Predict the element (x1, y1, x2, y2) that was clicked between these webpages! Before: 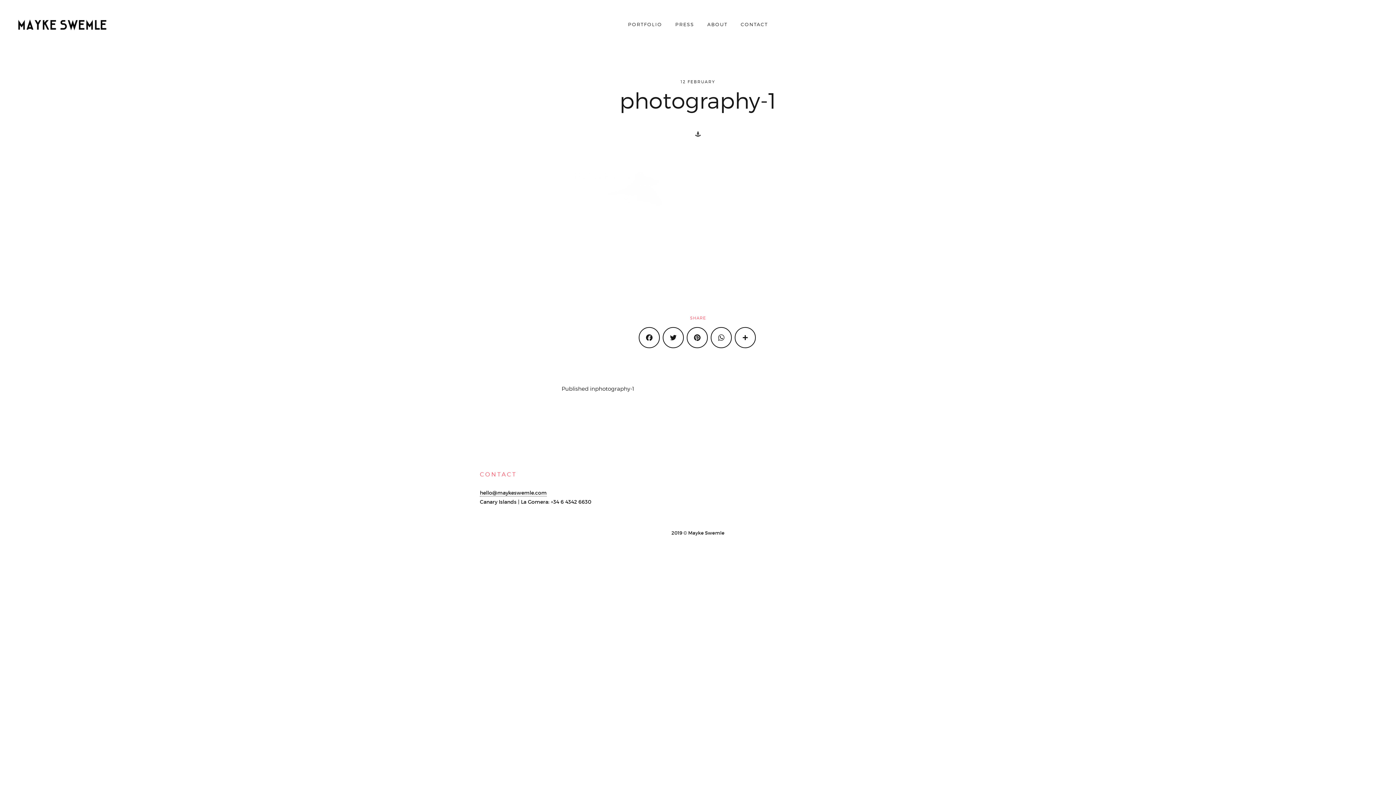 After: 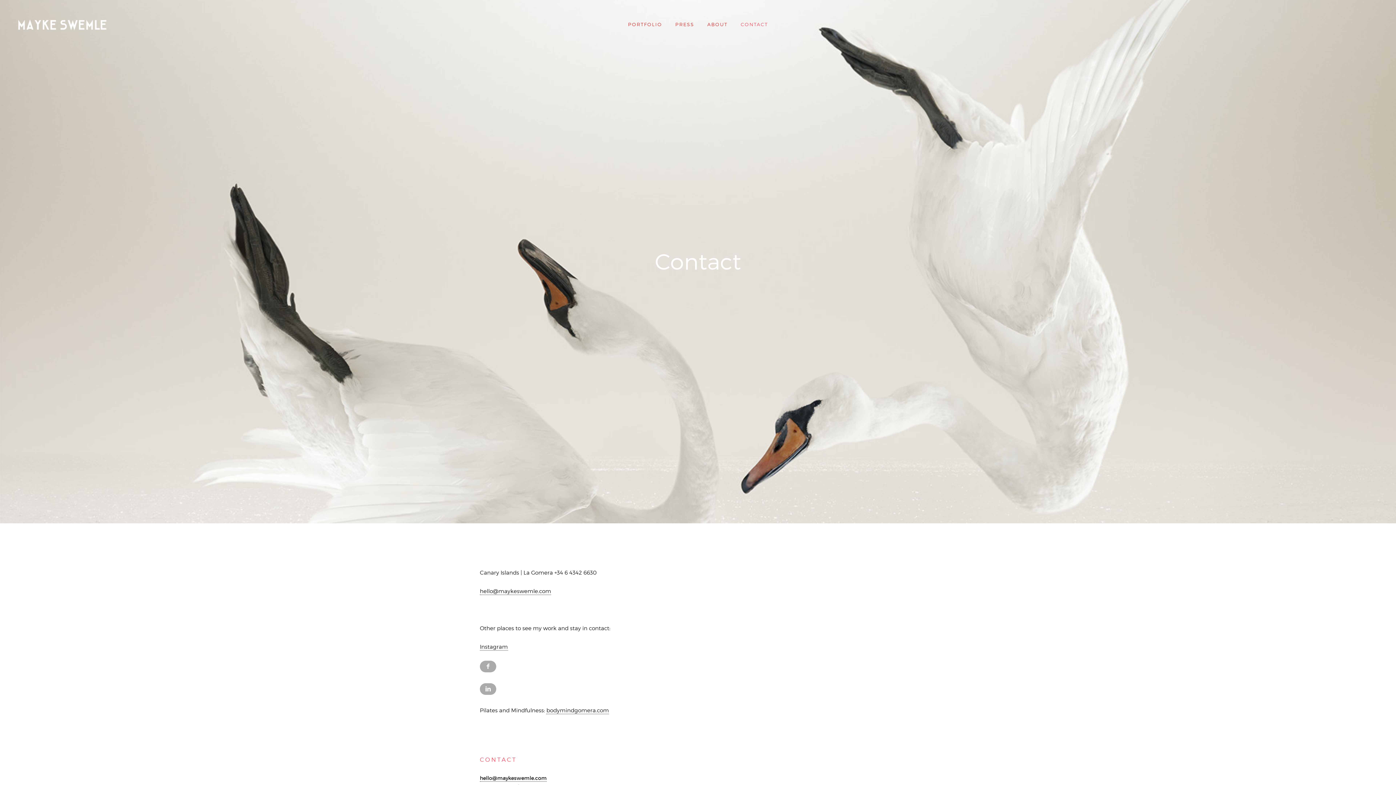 Action: bbox: (734, 18, 774, 30) label: CONTACT